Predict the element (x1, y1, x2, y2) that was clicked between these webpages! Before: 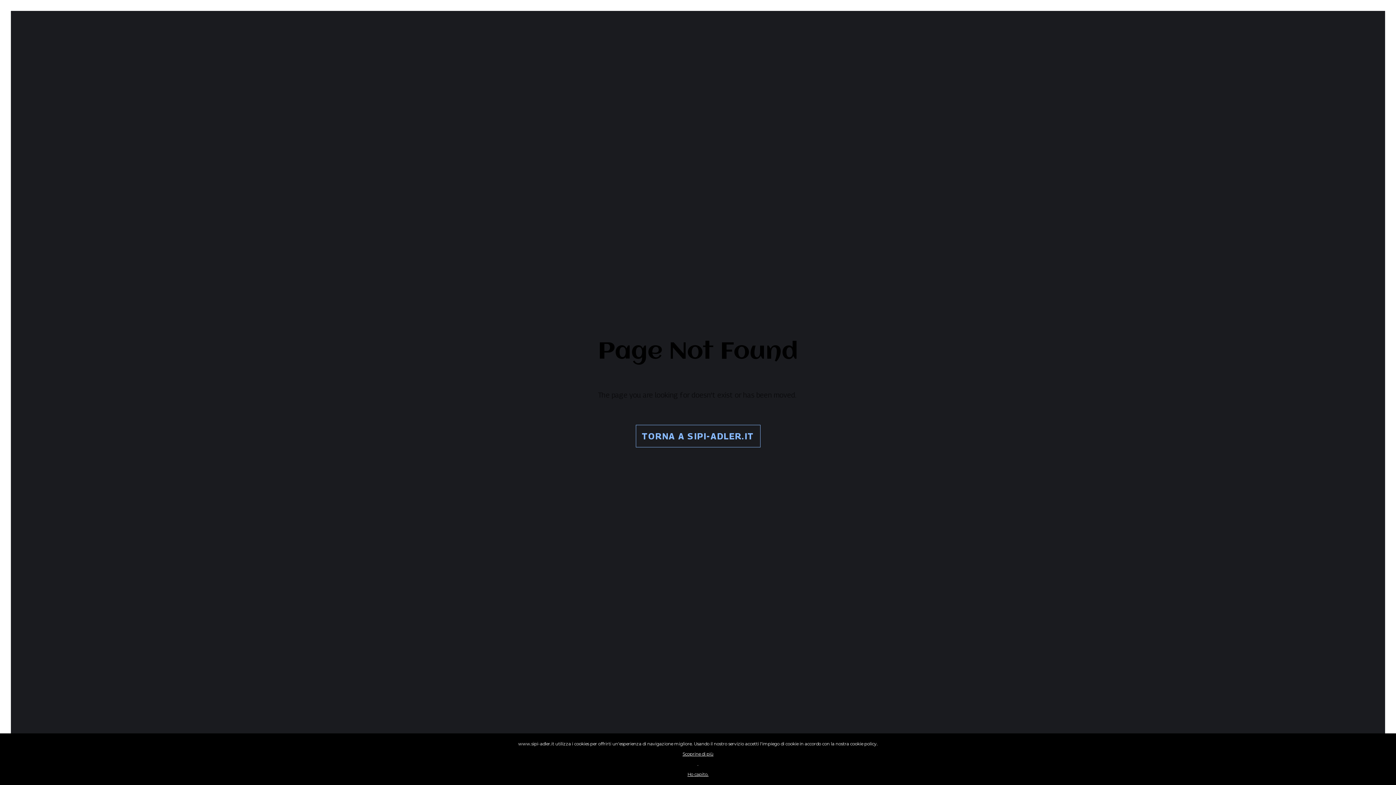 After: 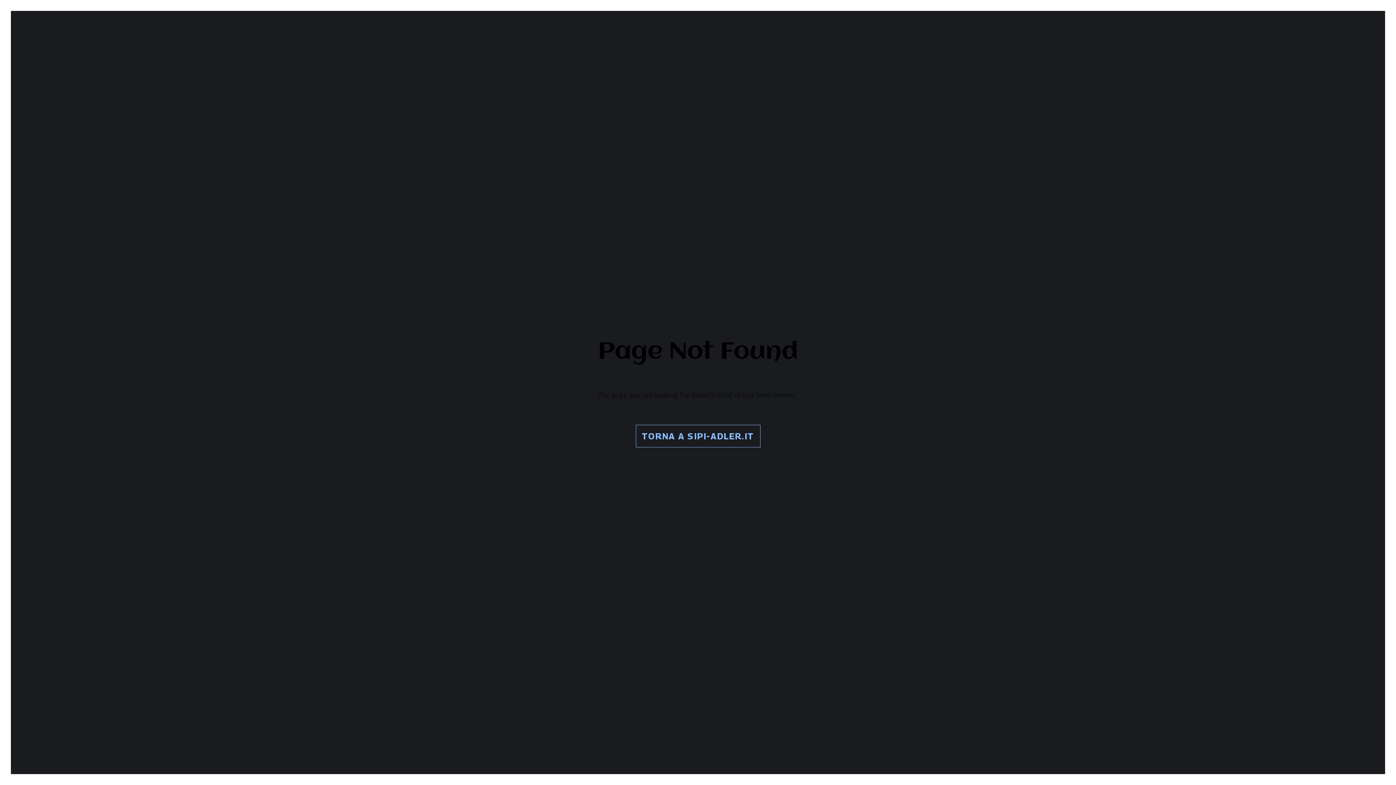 Action: bbox: (0, 769, 1396, 780) label: Ho capito.